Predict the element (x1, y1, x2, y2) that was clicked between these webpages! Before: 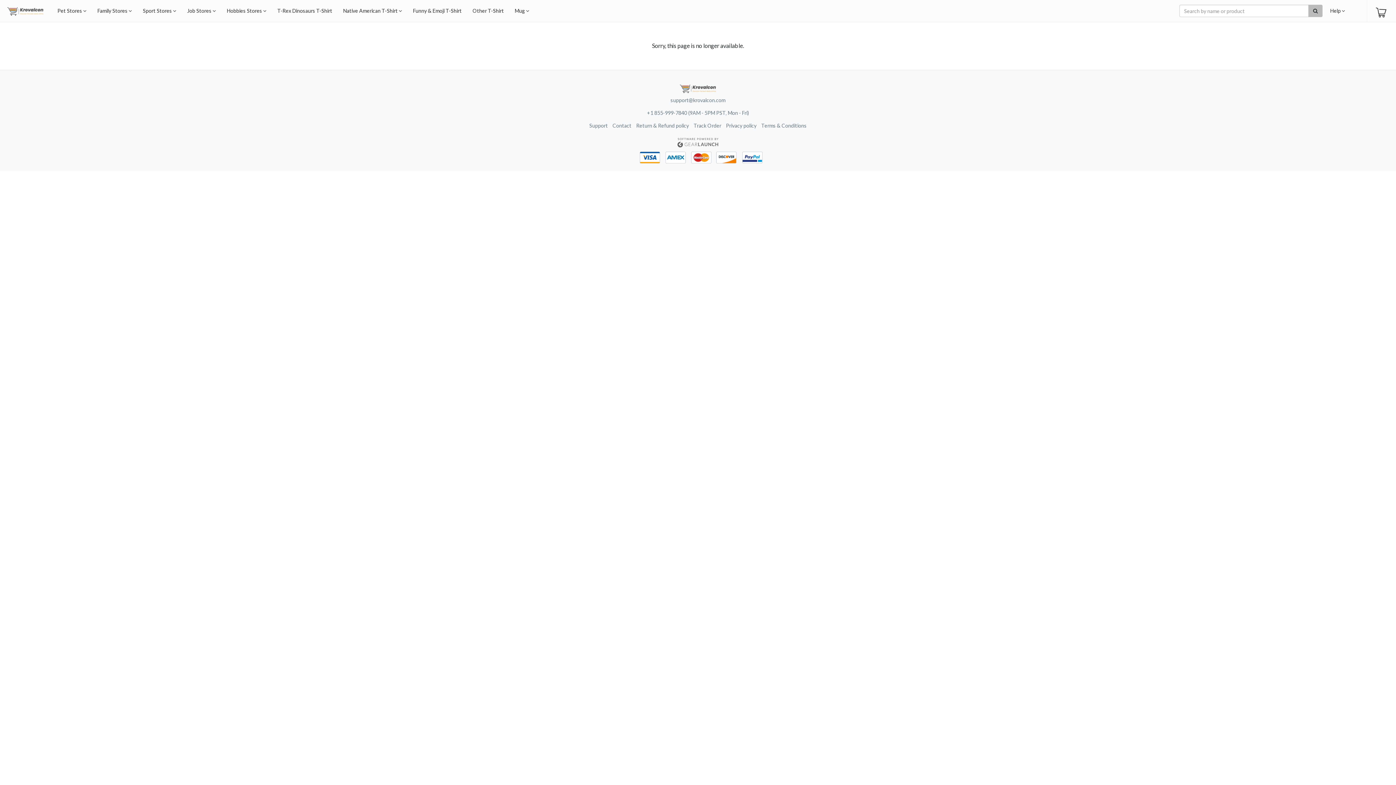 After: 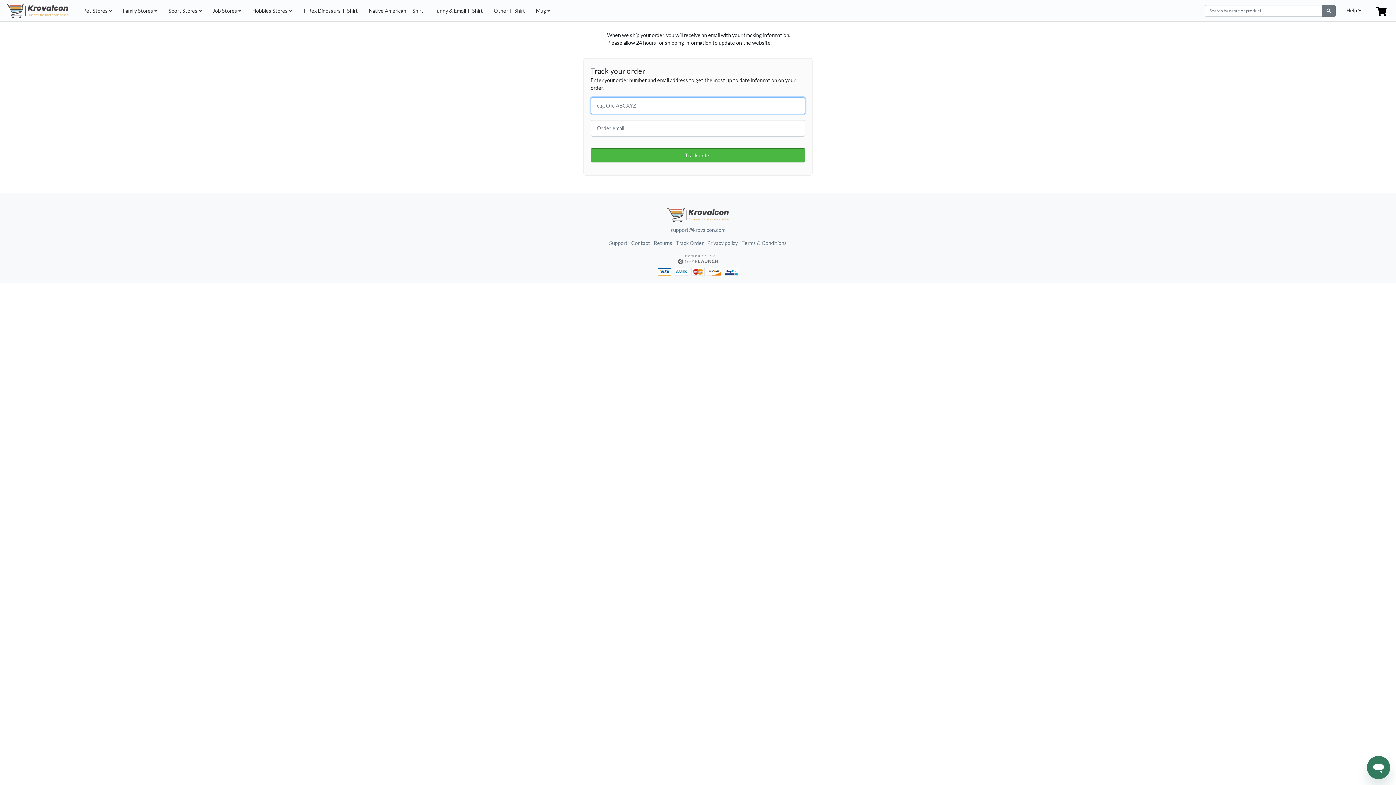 Action: label: Track Order bbox: (693, 122, 721, 128)